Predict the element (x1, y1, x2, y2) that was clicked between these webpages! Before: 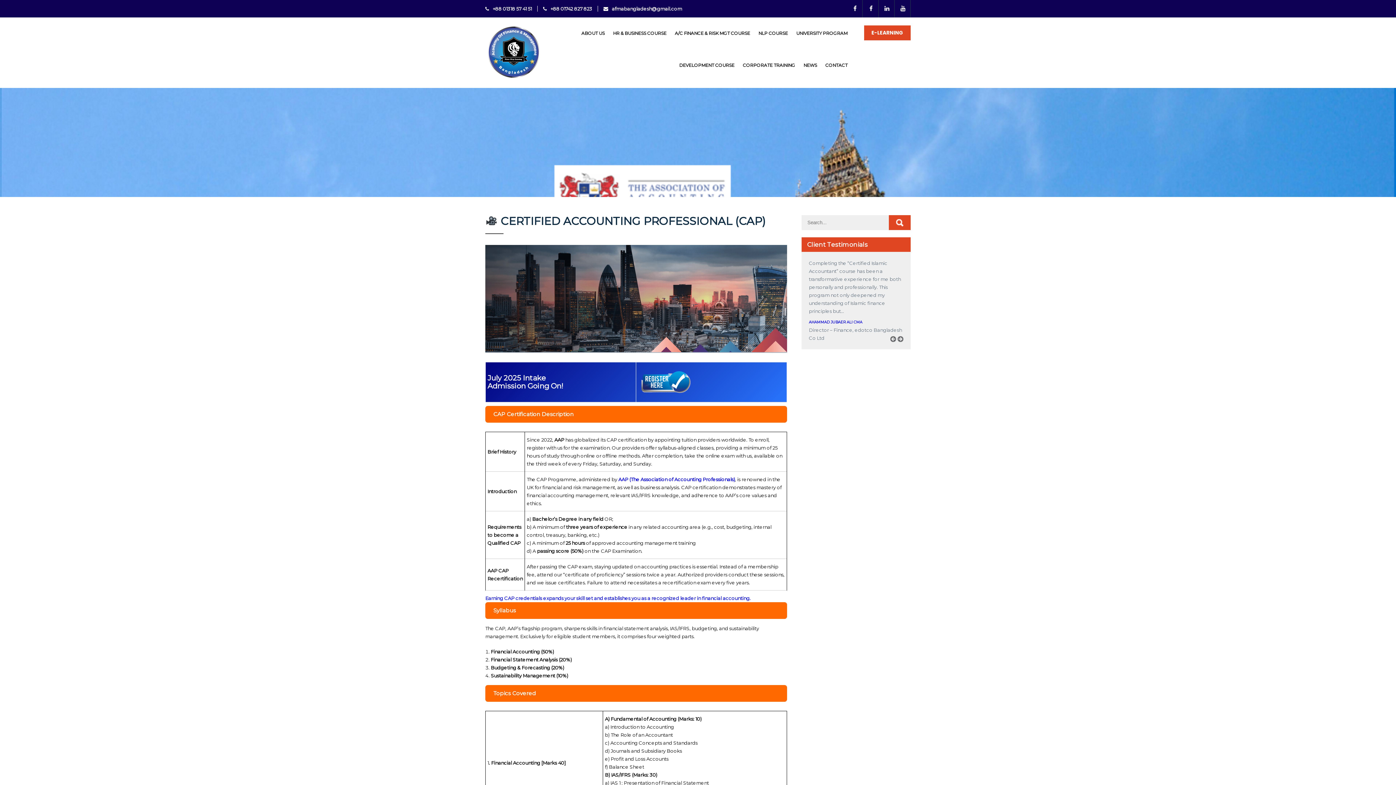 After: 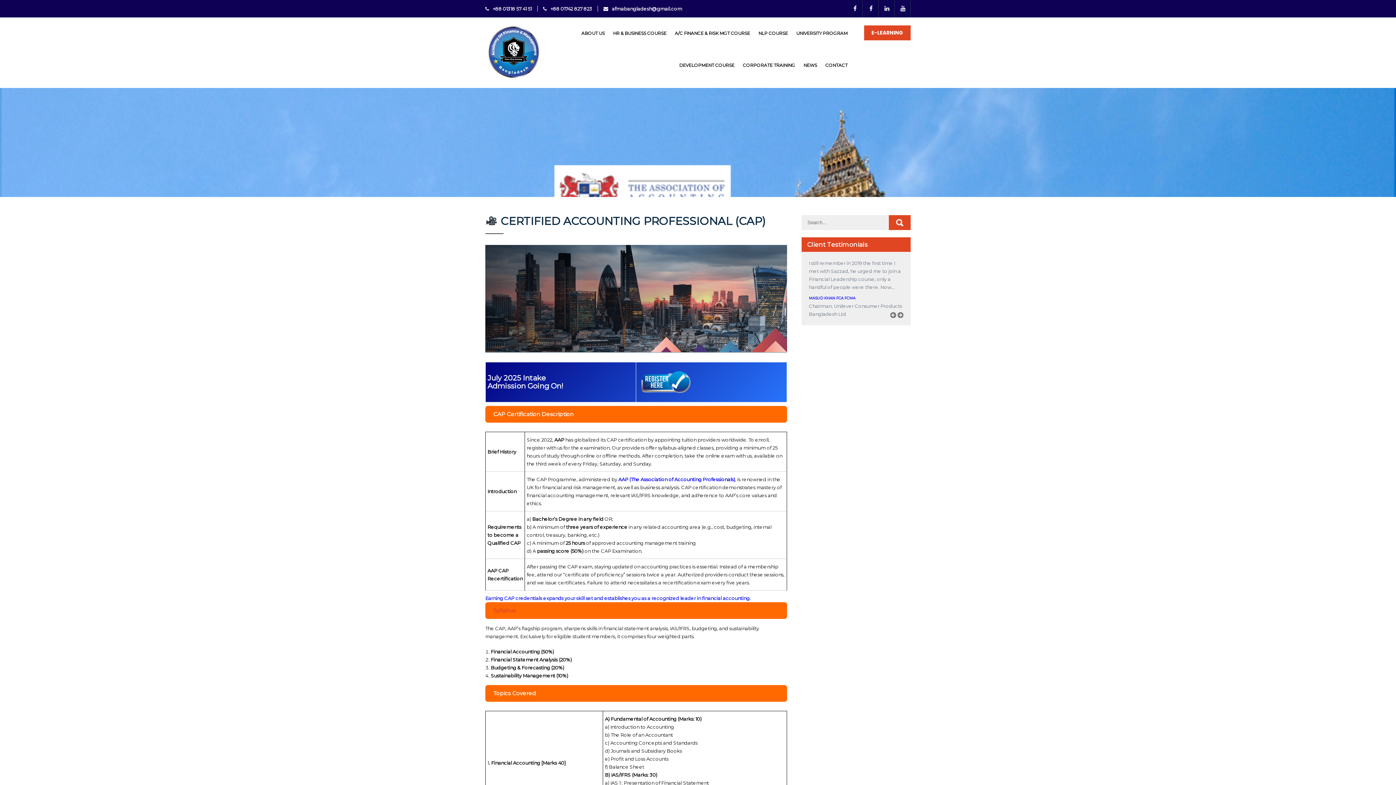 Action: bbox: (485, 602, 787, 619) label: Syllabus